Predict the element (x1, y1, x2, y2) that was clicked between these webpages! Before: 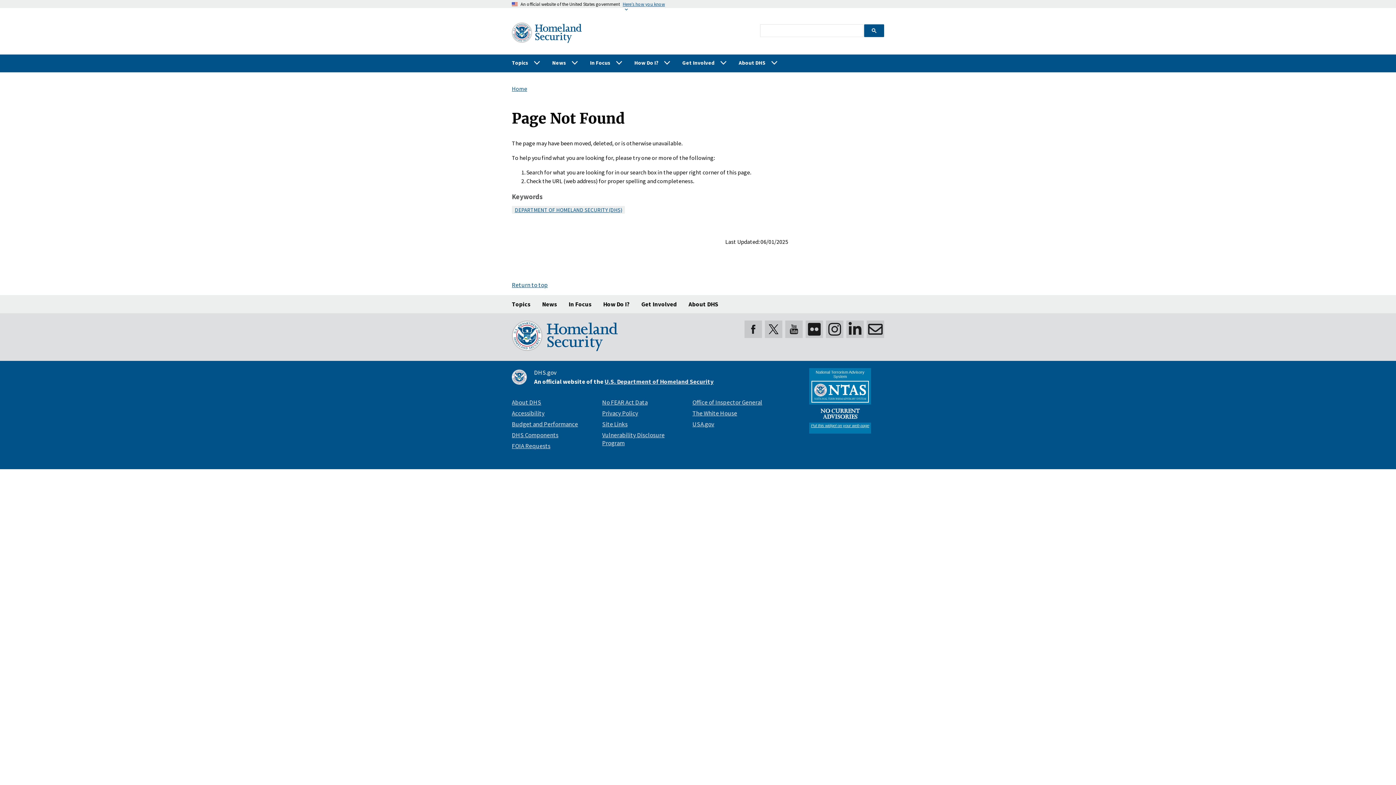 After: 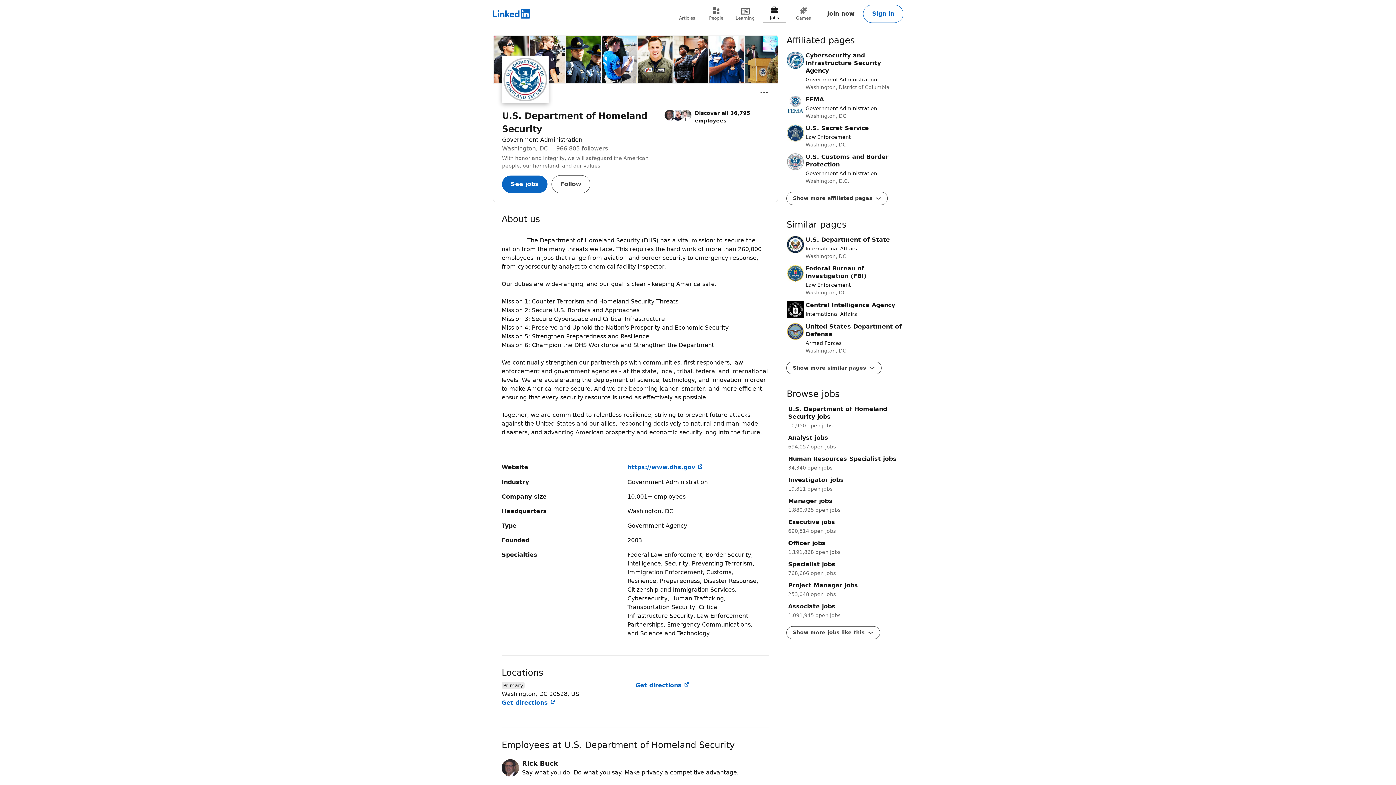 Action: bbox: (846, 320, 864, 338)